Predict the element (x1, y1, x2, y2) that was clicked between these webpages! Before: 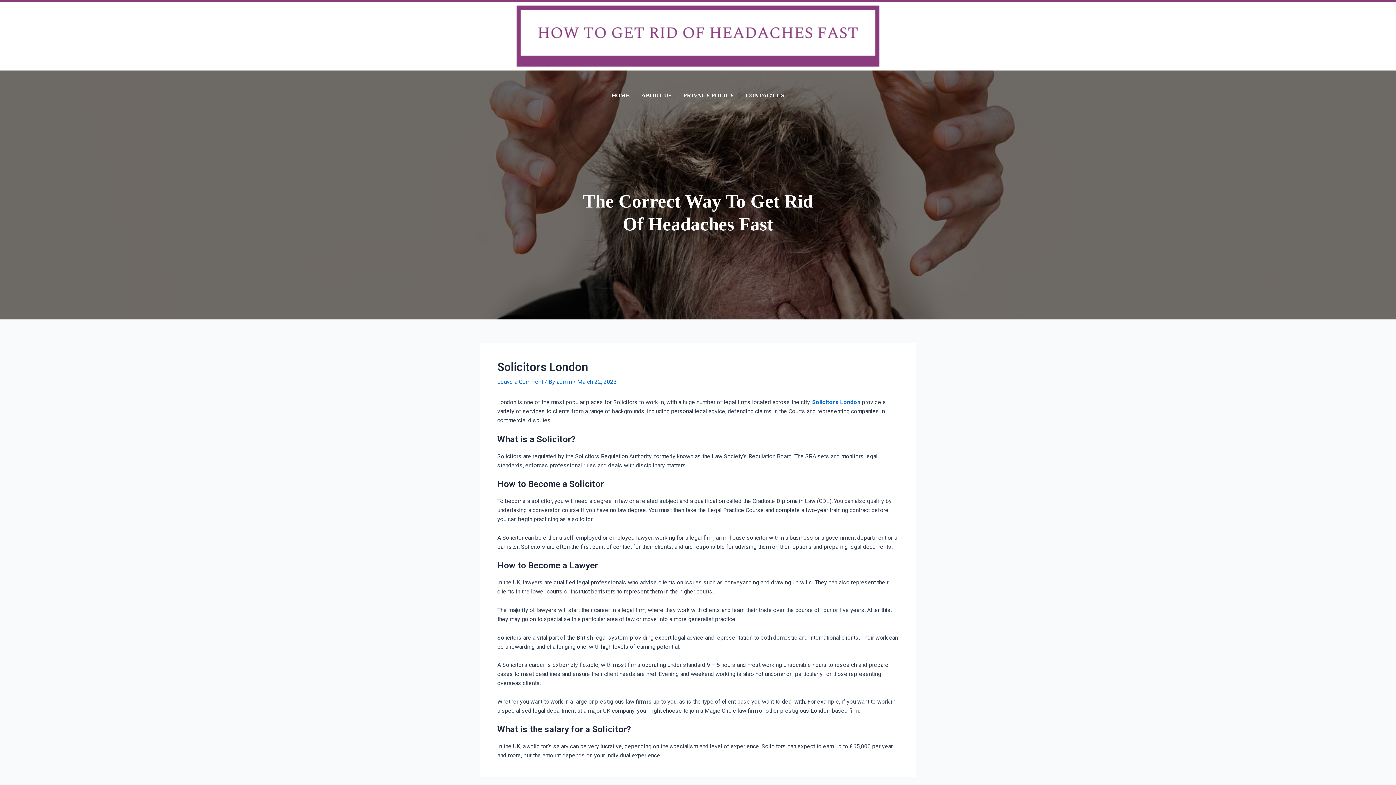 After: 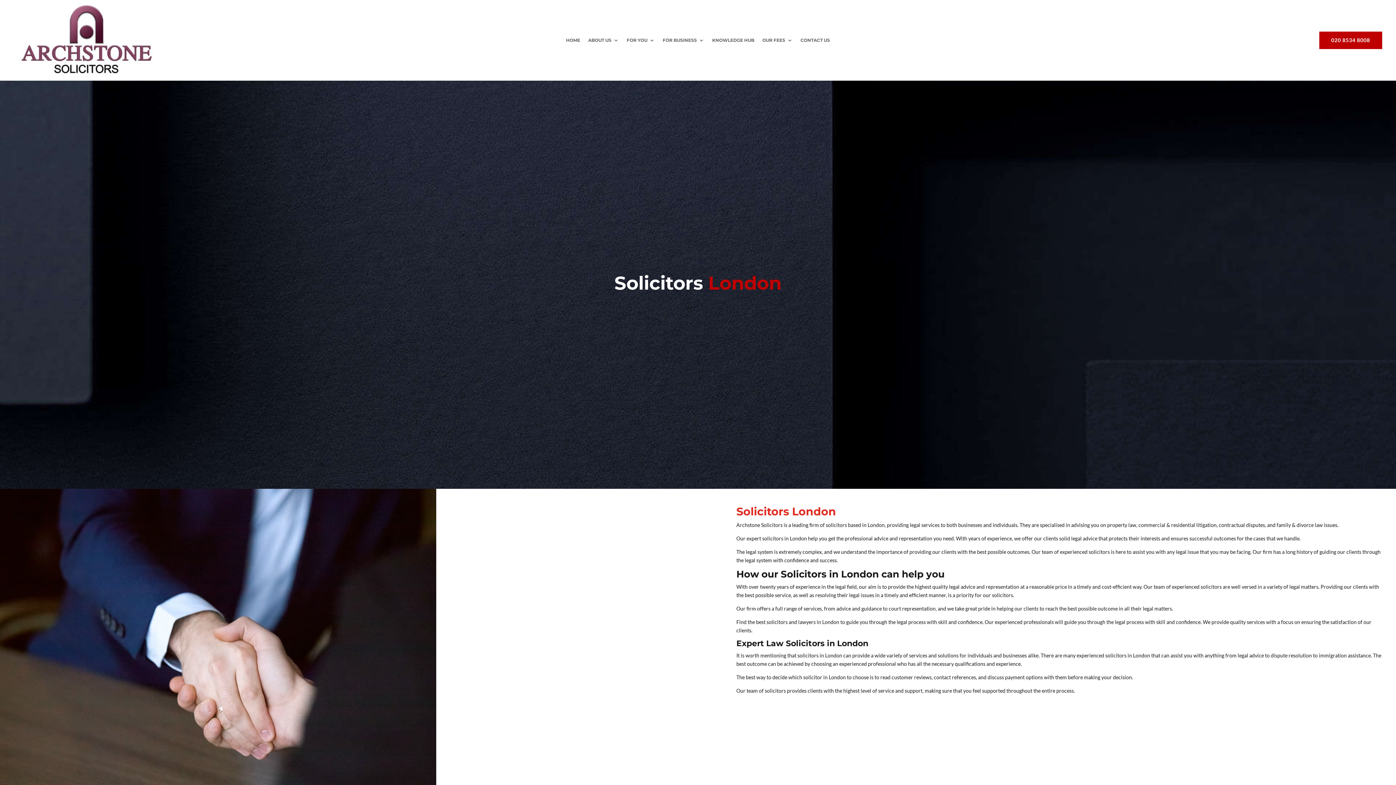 Action: bbox: (812, 398, 860, 405) label: Solicitors London